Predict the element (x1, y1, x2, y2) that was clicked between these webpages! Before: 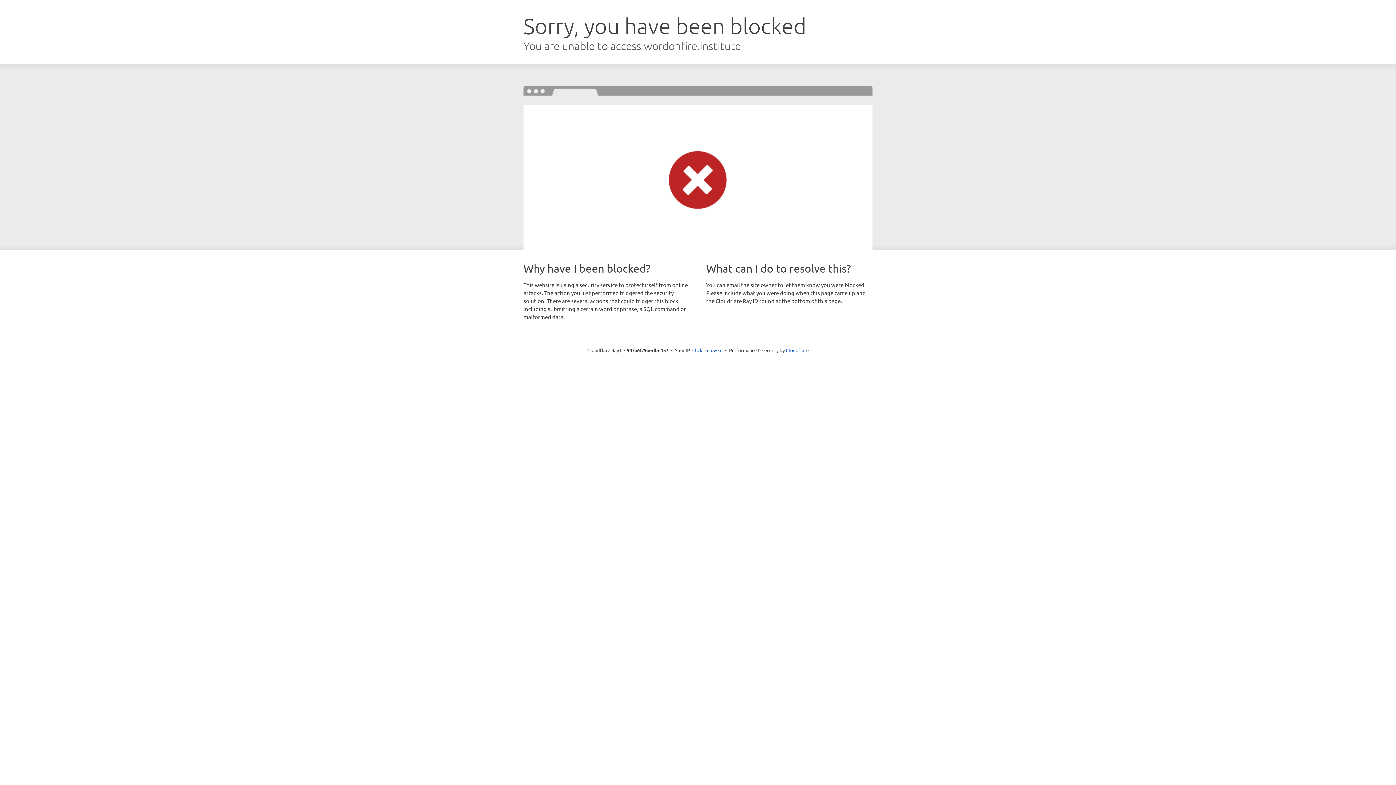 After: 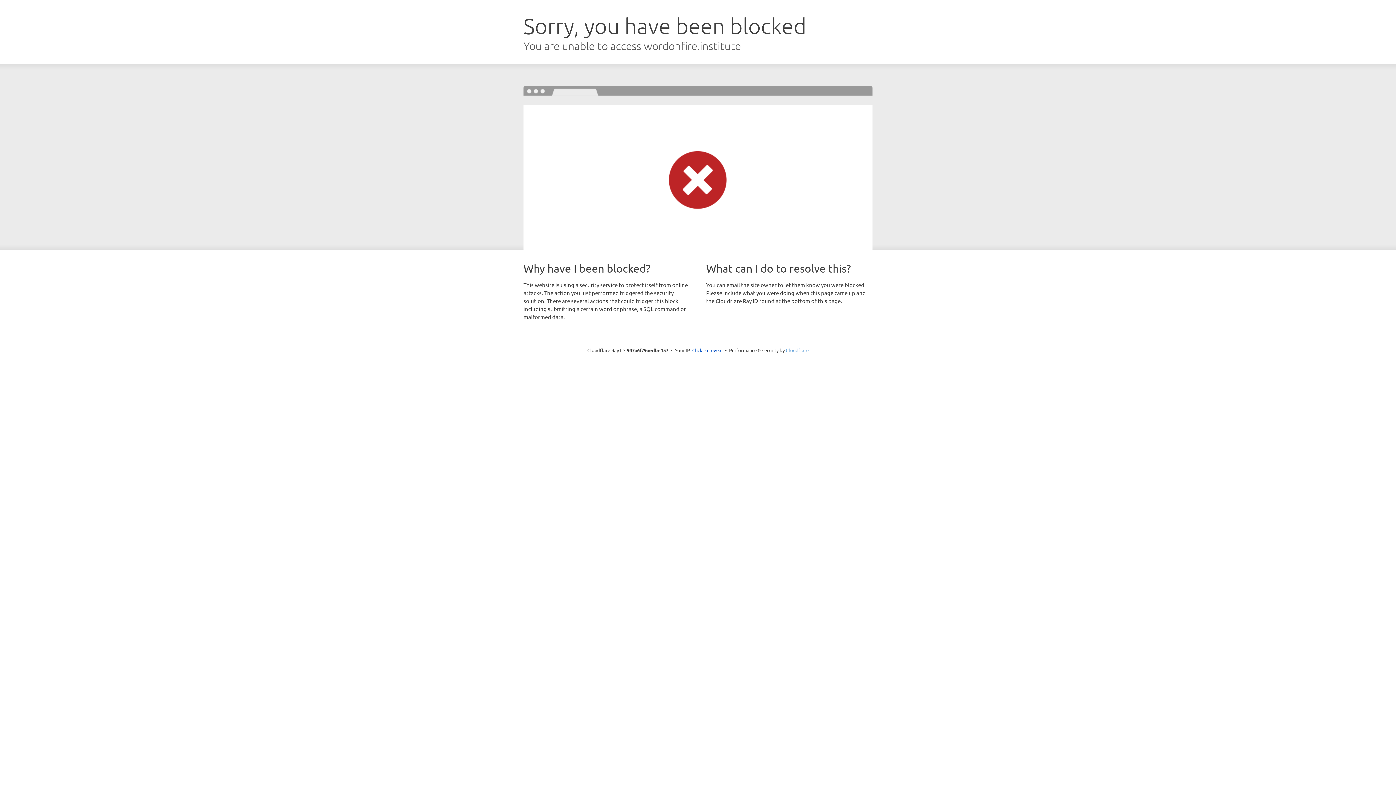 Action: bbox: (786, 347, 808, 353) label: Cloudflare